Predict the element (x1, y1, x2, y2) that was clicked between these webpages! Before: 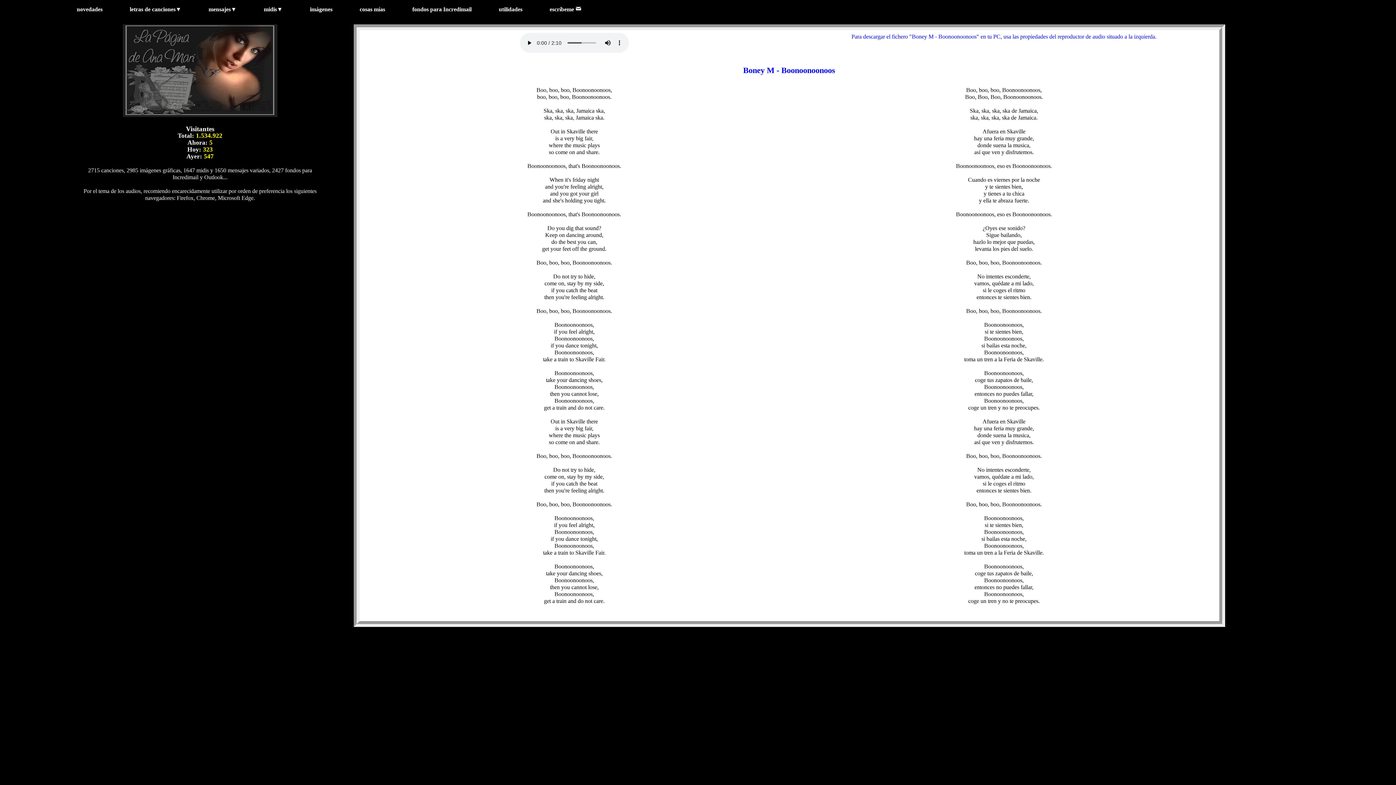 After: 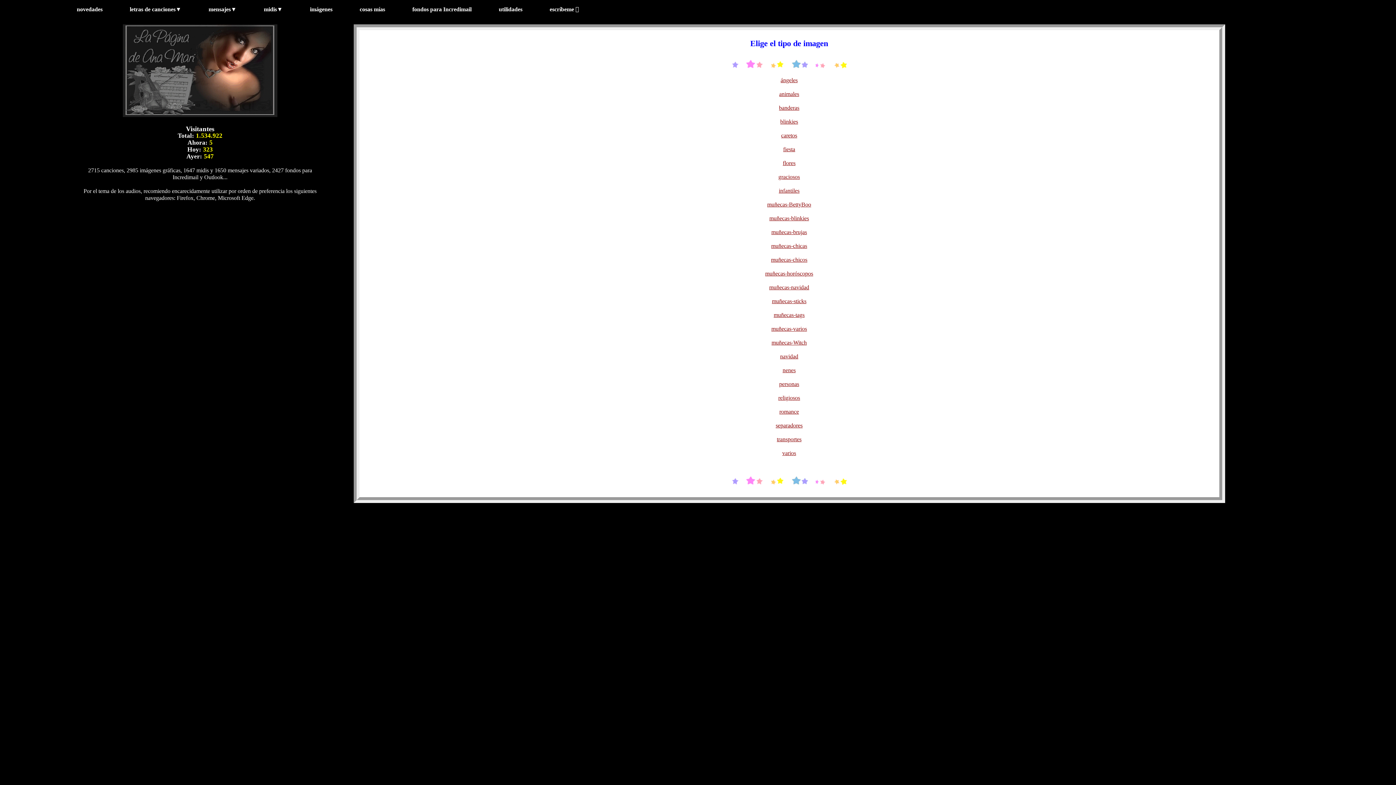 Action: bbox: (308, 5, 333, 13) label: imágenes